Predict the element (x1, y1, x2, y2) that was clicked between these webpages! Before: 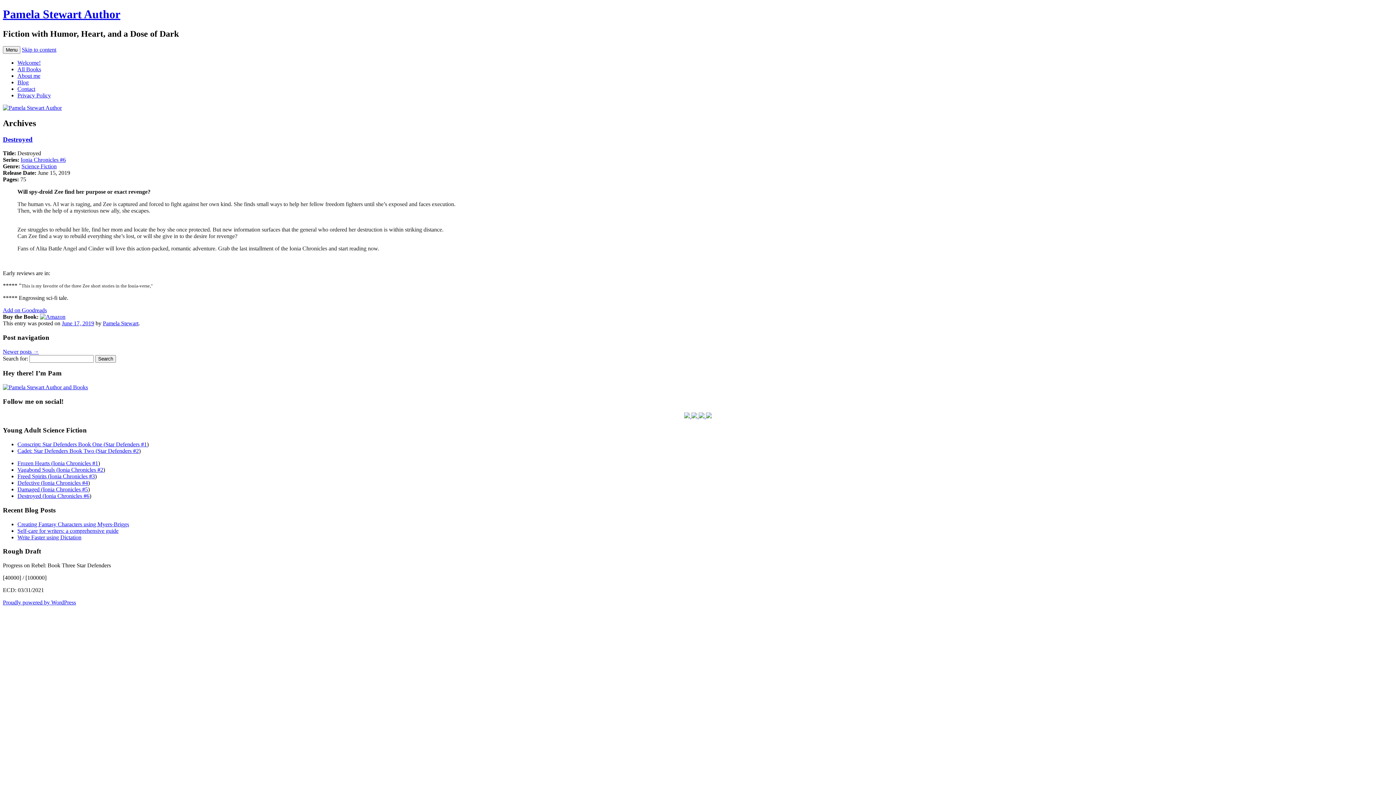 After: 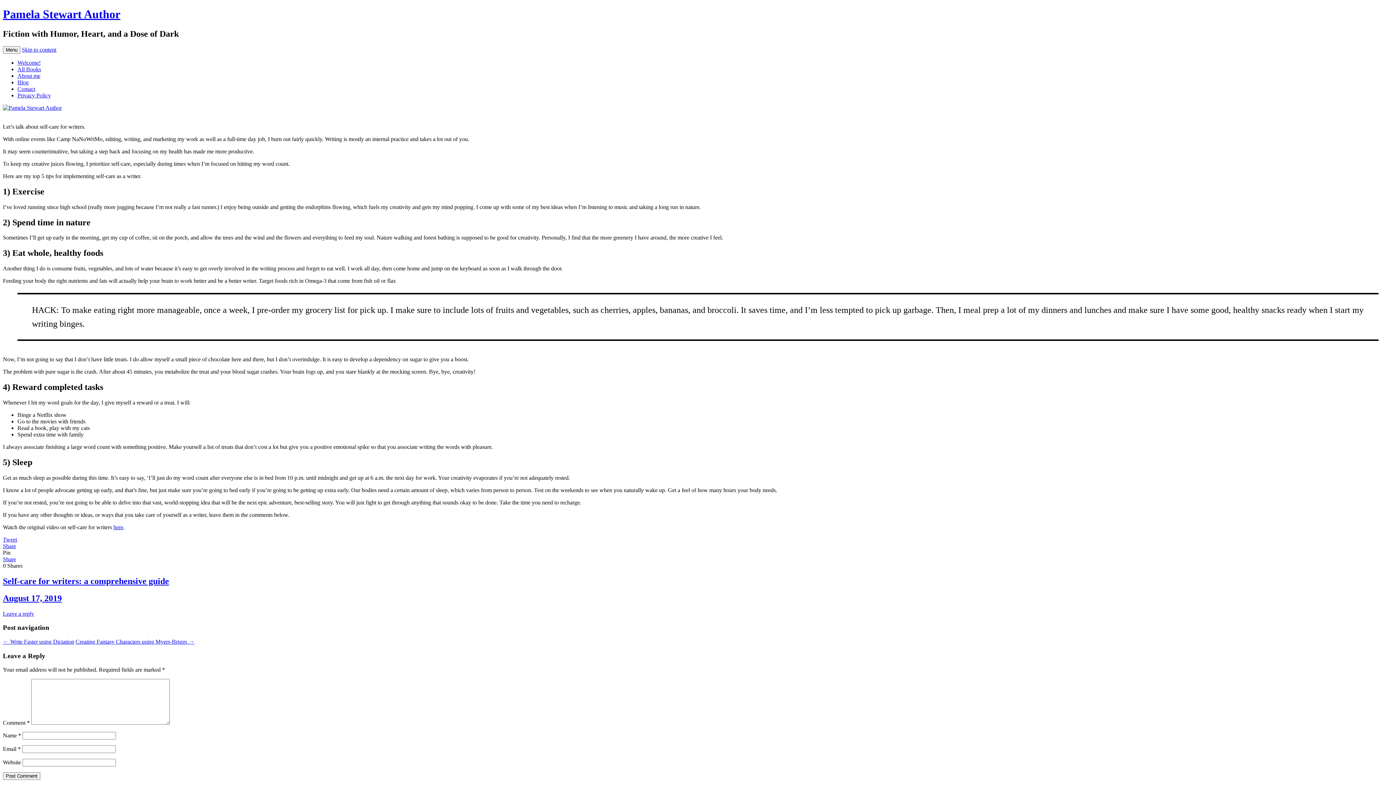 Action: label: Self-care for writers: a comprehensive guide bbox: (17, 527, 118, 534)